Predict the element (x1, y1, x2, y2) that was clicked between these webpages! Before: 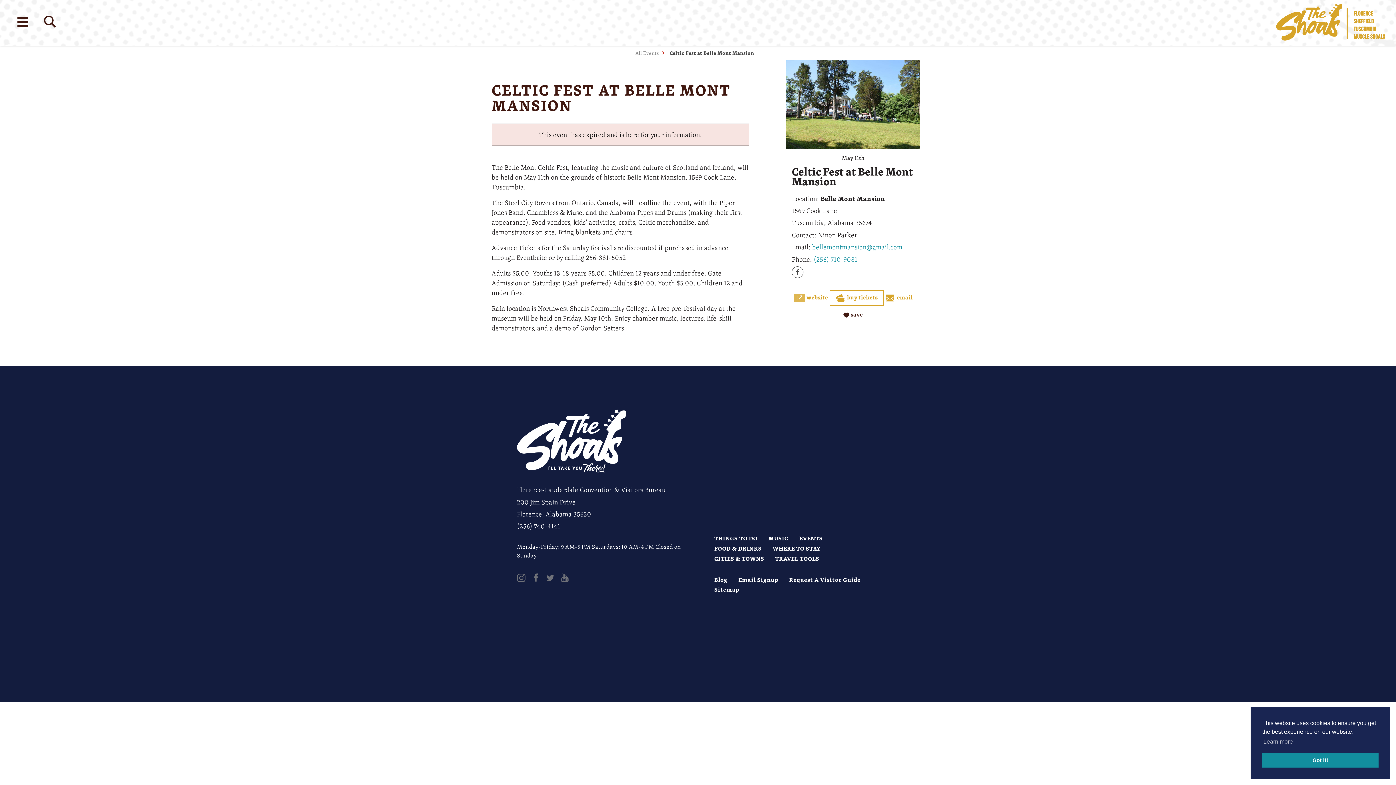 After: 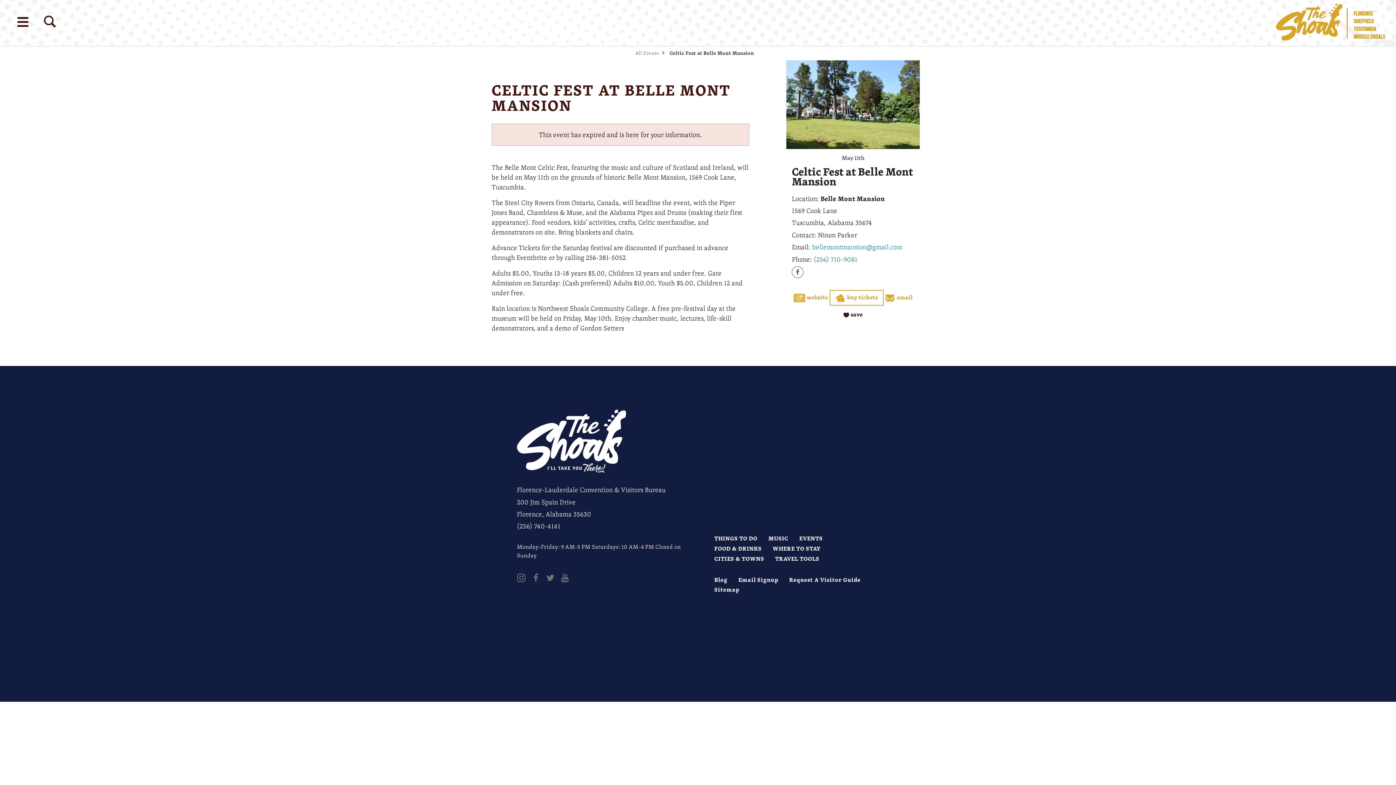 Action: label: dismiss cookie message bbox: (1262, 753, 1378, 768)